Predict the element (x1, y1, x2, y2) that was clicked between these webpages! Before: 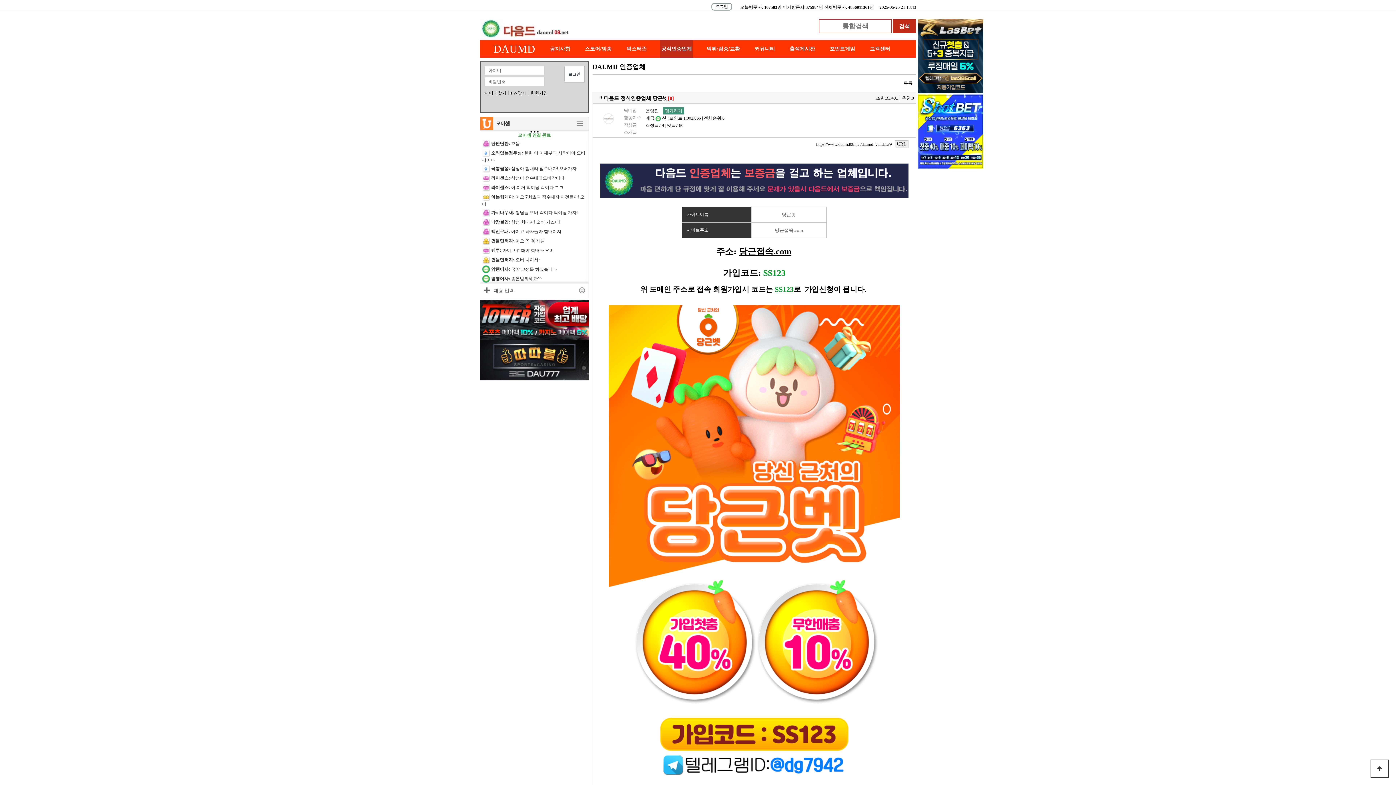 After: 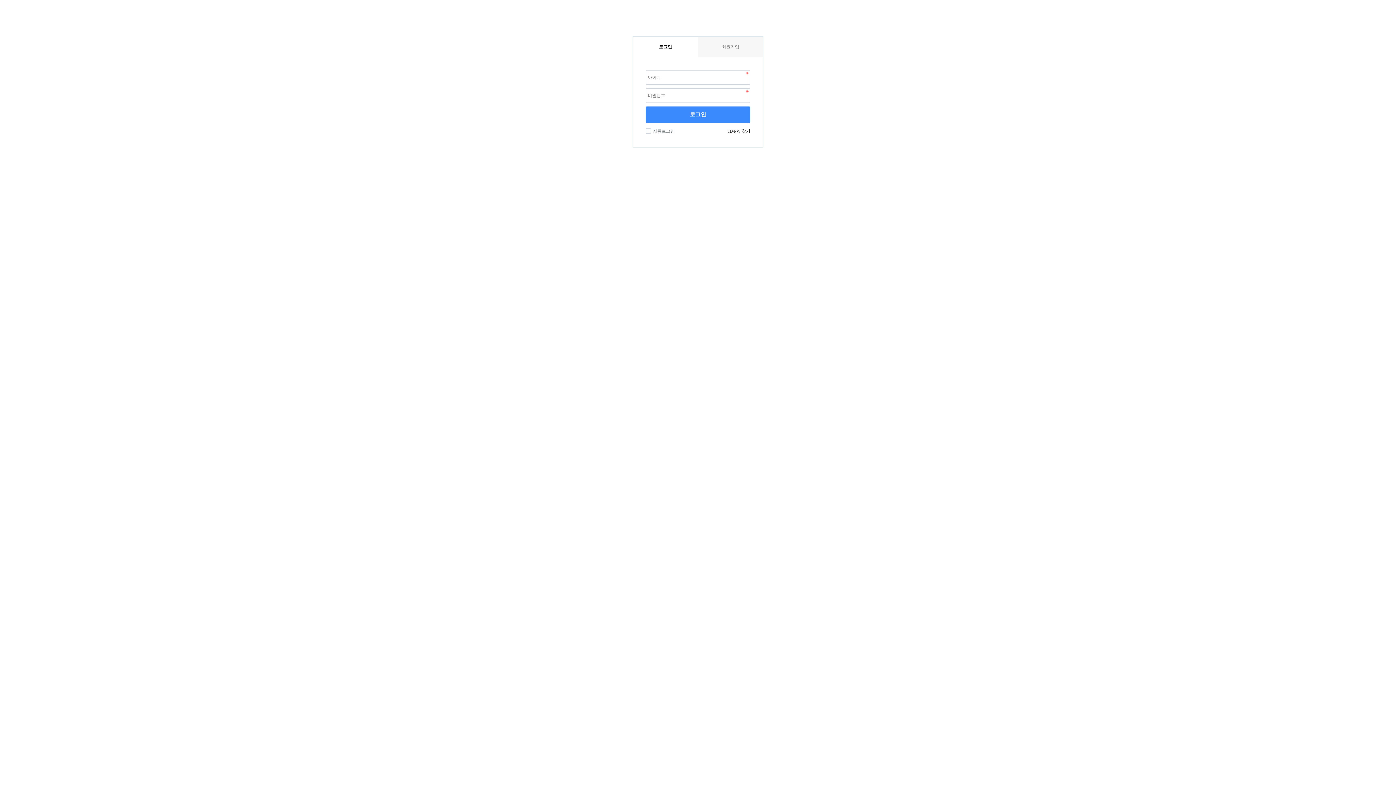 Action: label: 포인트게임 bbox: (829, 41, 855, 56)